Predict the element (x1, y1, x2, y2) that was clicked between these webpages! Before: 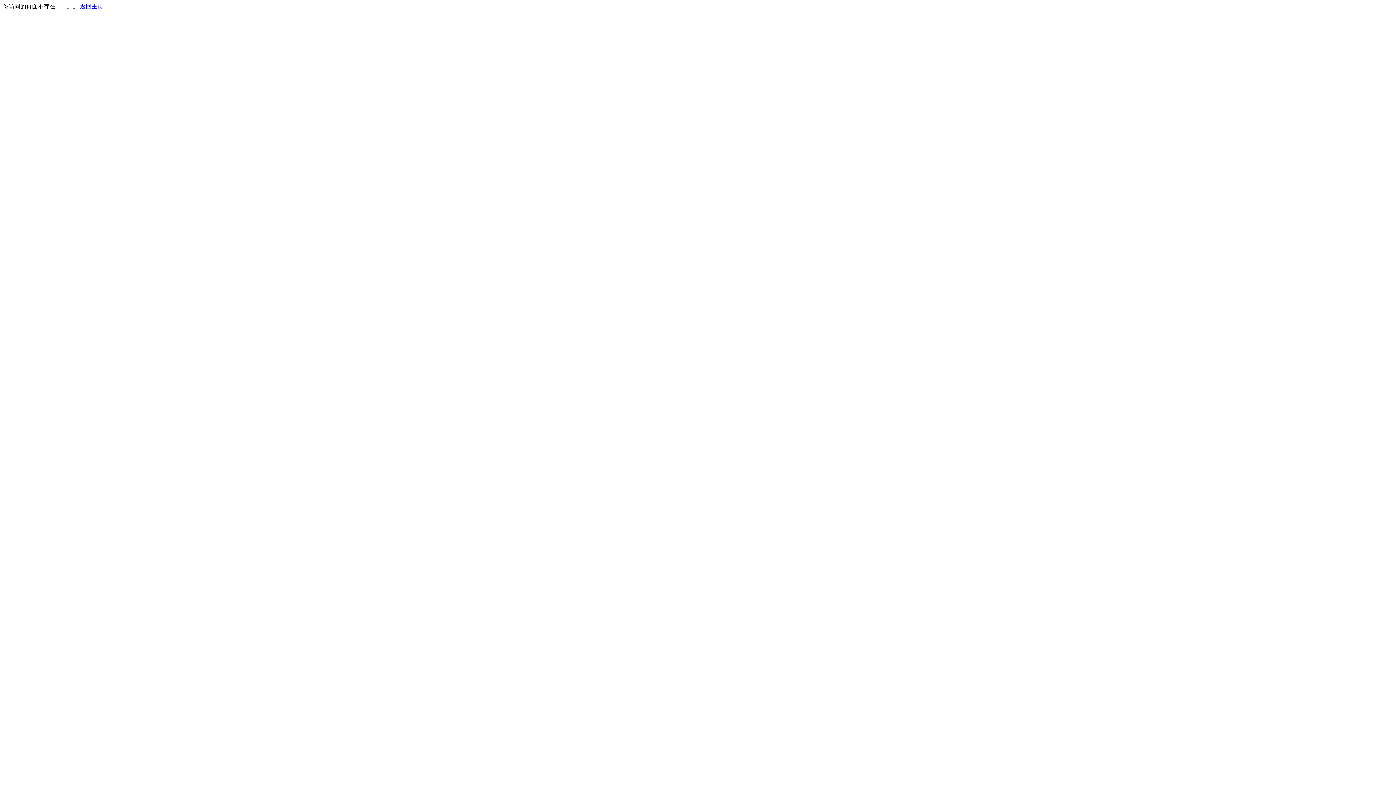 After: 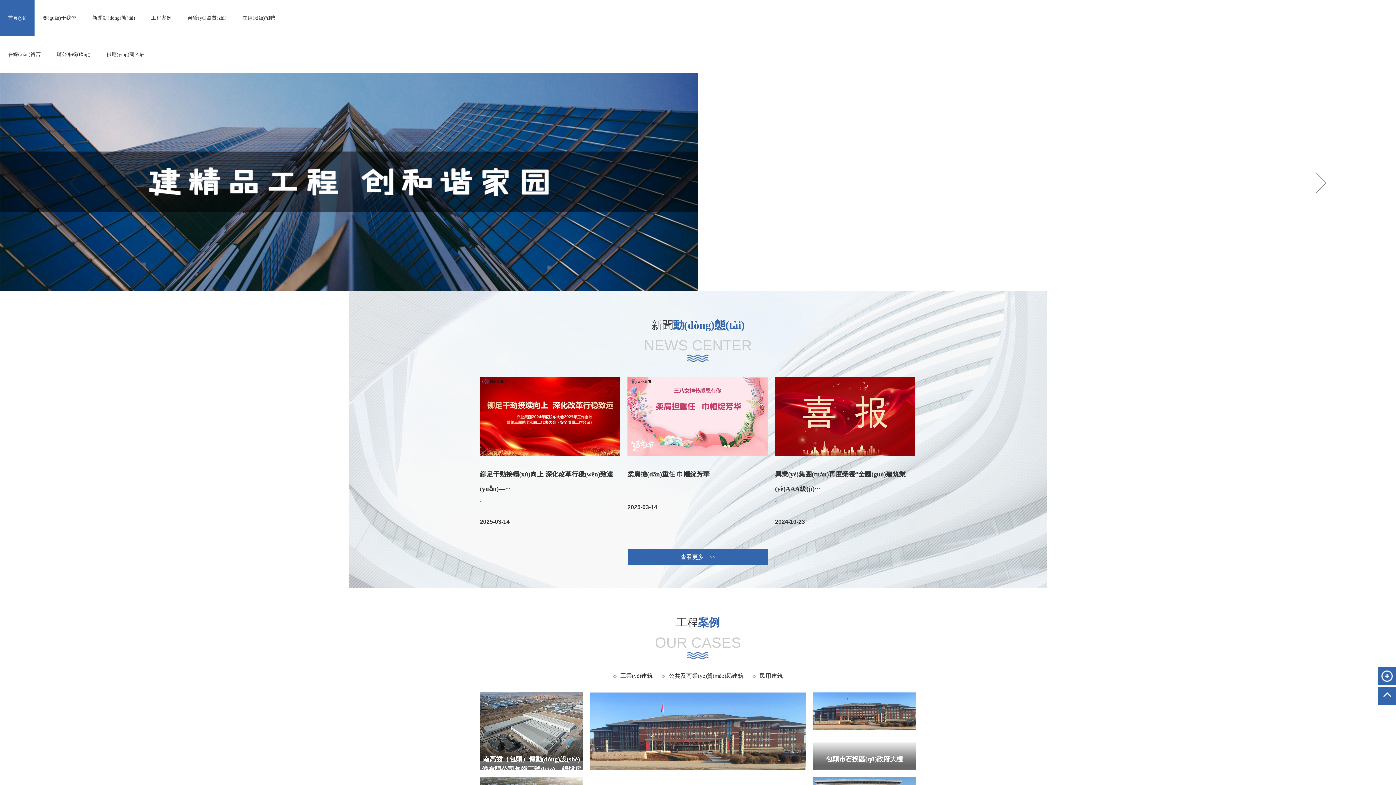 Action: label: 返回主页 bbox: (80, 3, 103, 9)